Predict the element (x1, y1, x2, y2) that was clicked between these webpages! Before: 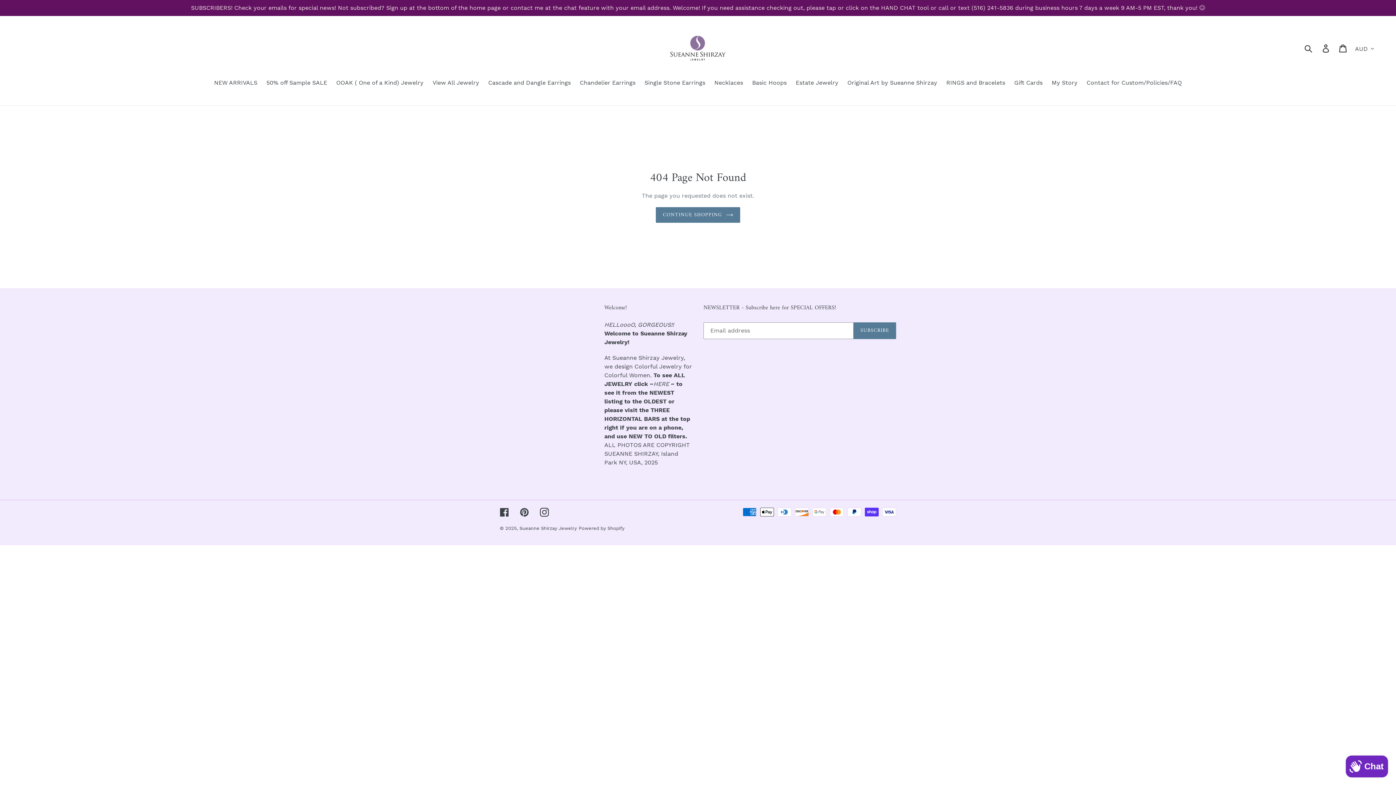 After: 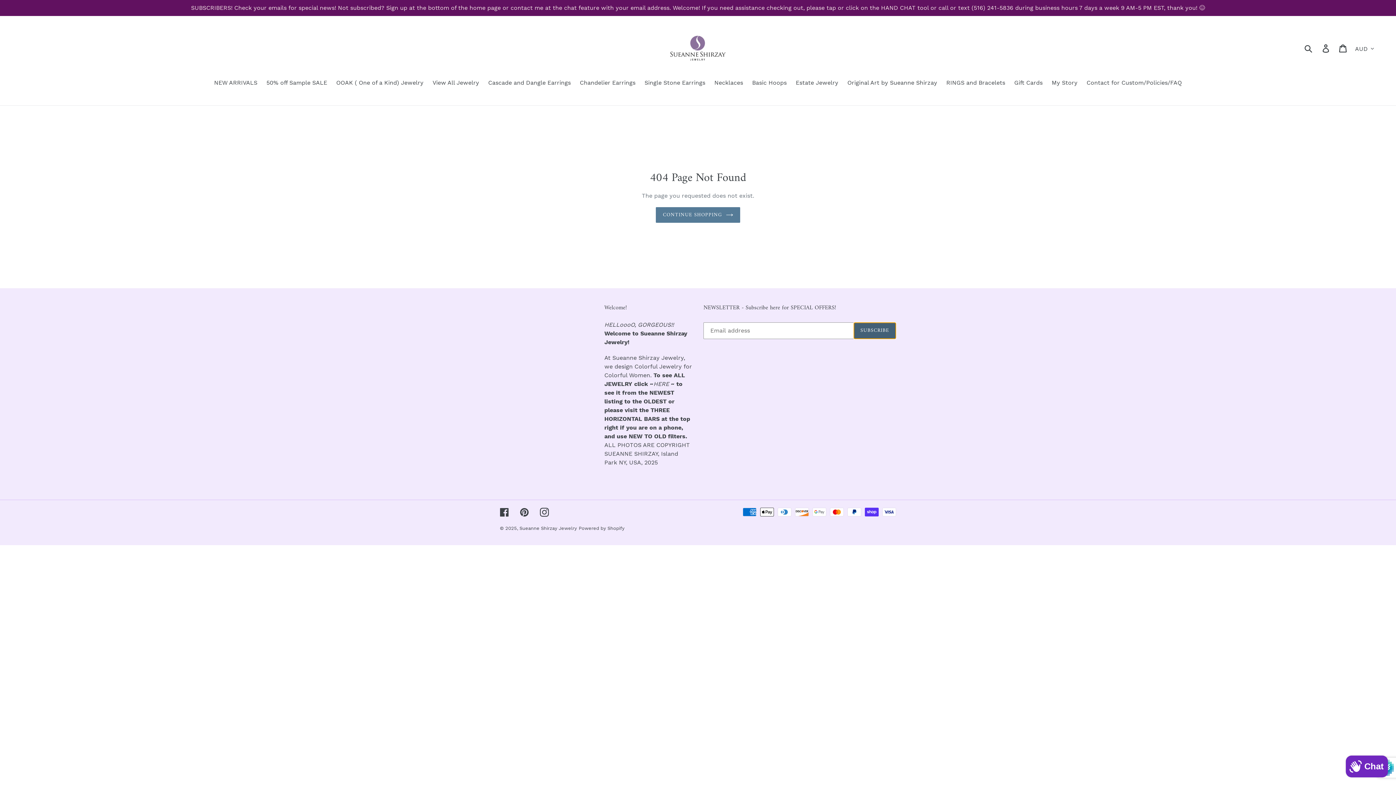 Action: label: SUBSCRIBE bbox: (853, 322, 896, 339)